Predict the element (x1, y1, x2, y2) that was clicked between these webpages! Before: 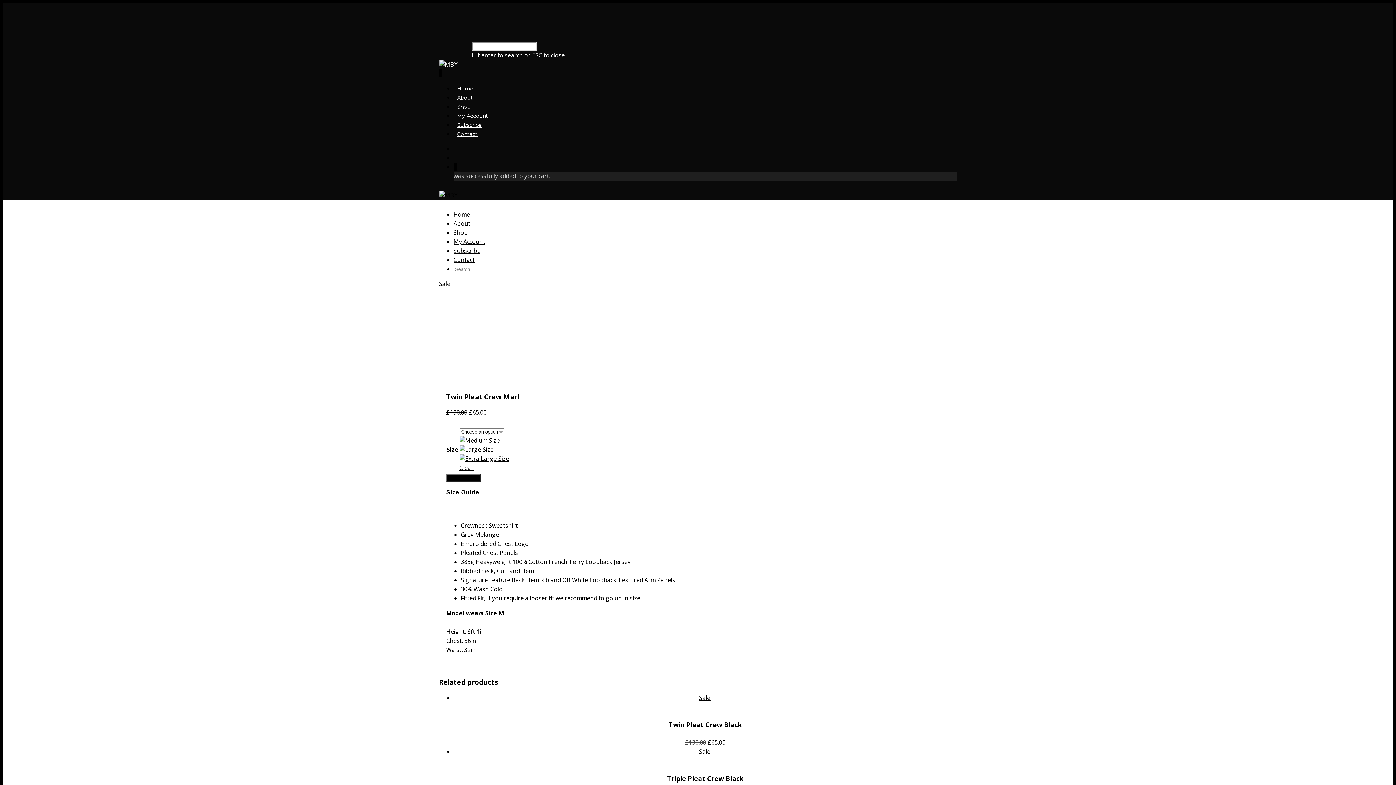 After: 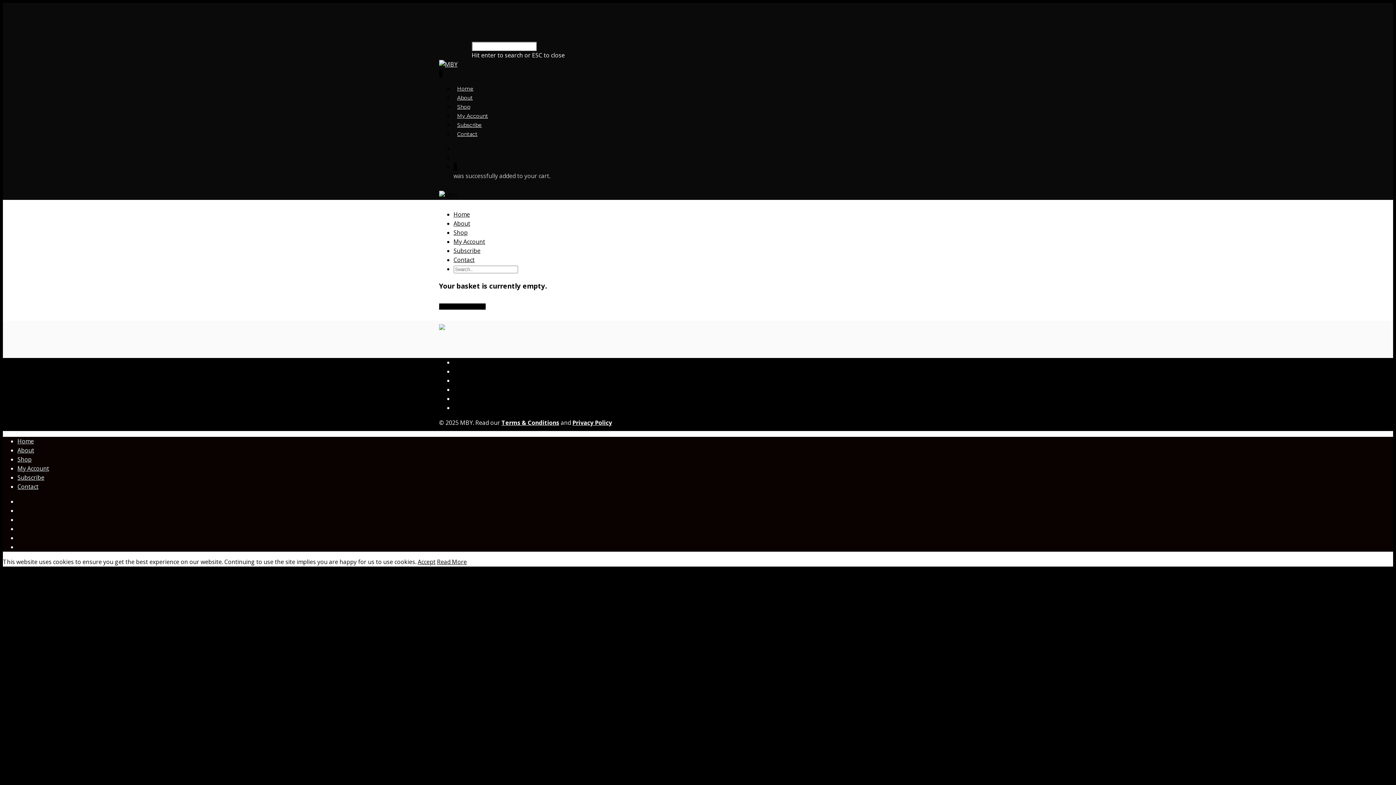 Action: bbox: (439, 69, 957, 78) label: 0